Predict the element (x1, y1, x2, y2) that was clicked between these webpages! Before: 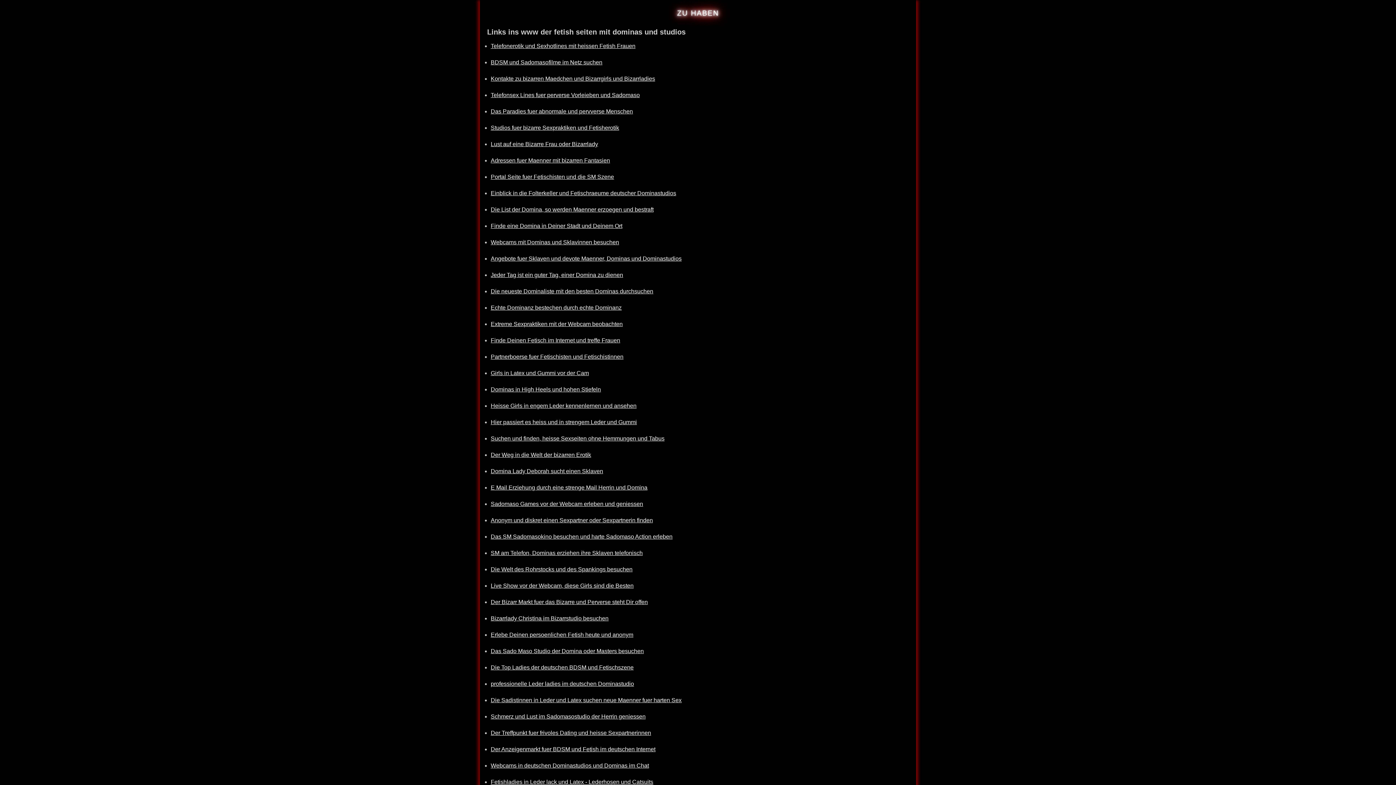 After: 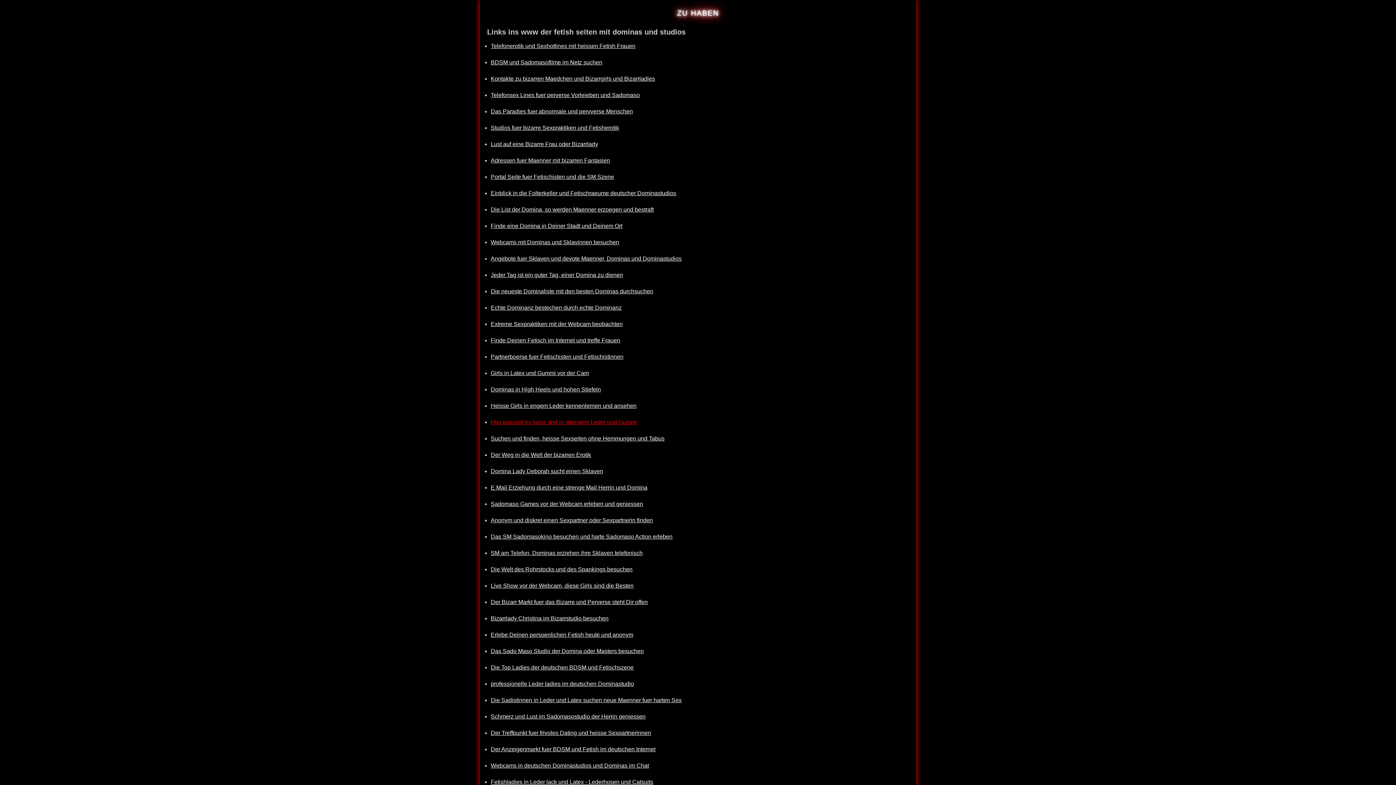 Action: bbox: (490, 419, 637, 425) label: Hier passiert es heiss und in strengem Leder und Gummi